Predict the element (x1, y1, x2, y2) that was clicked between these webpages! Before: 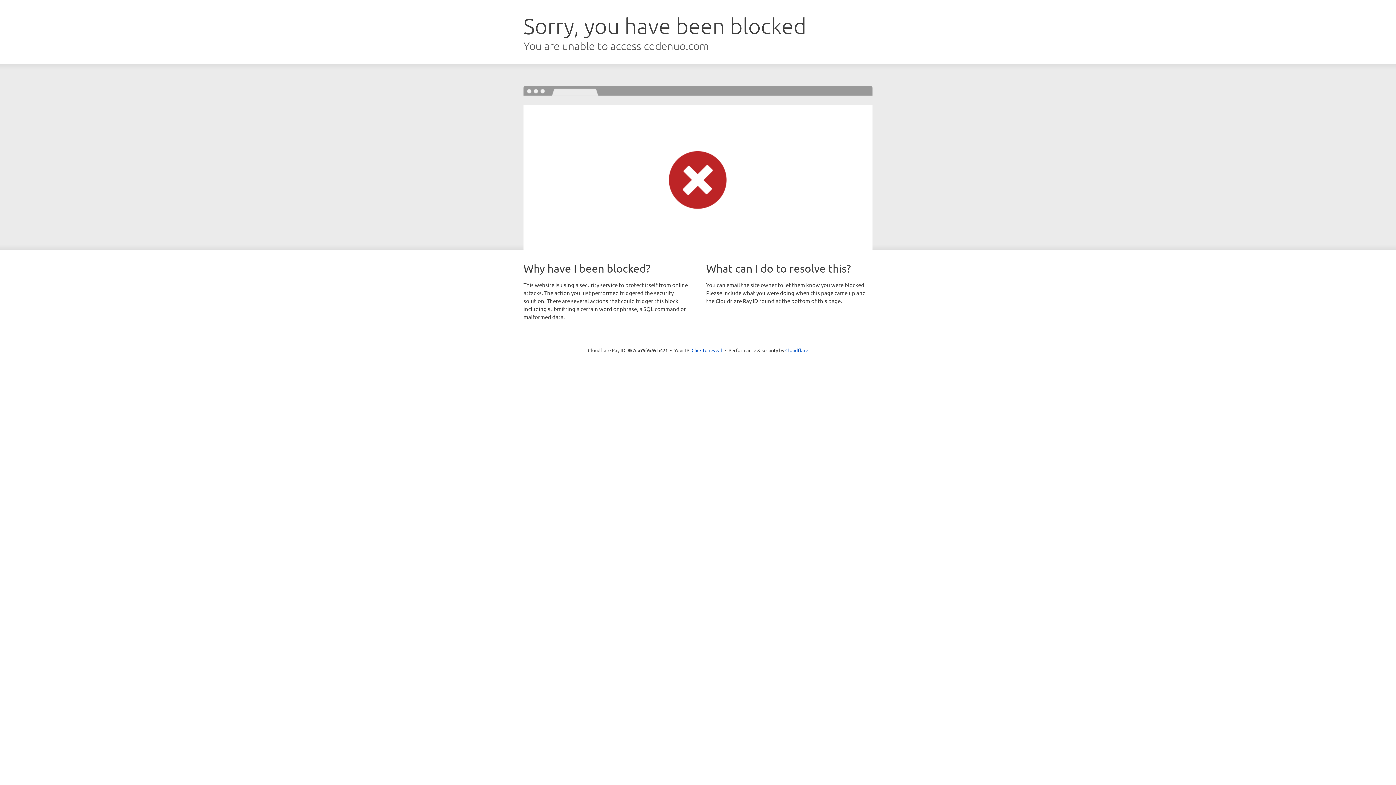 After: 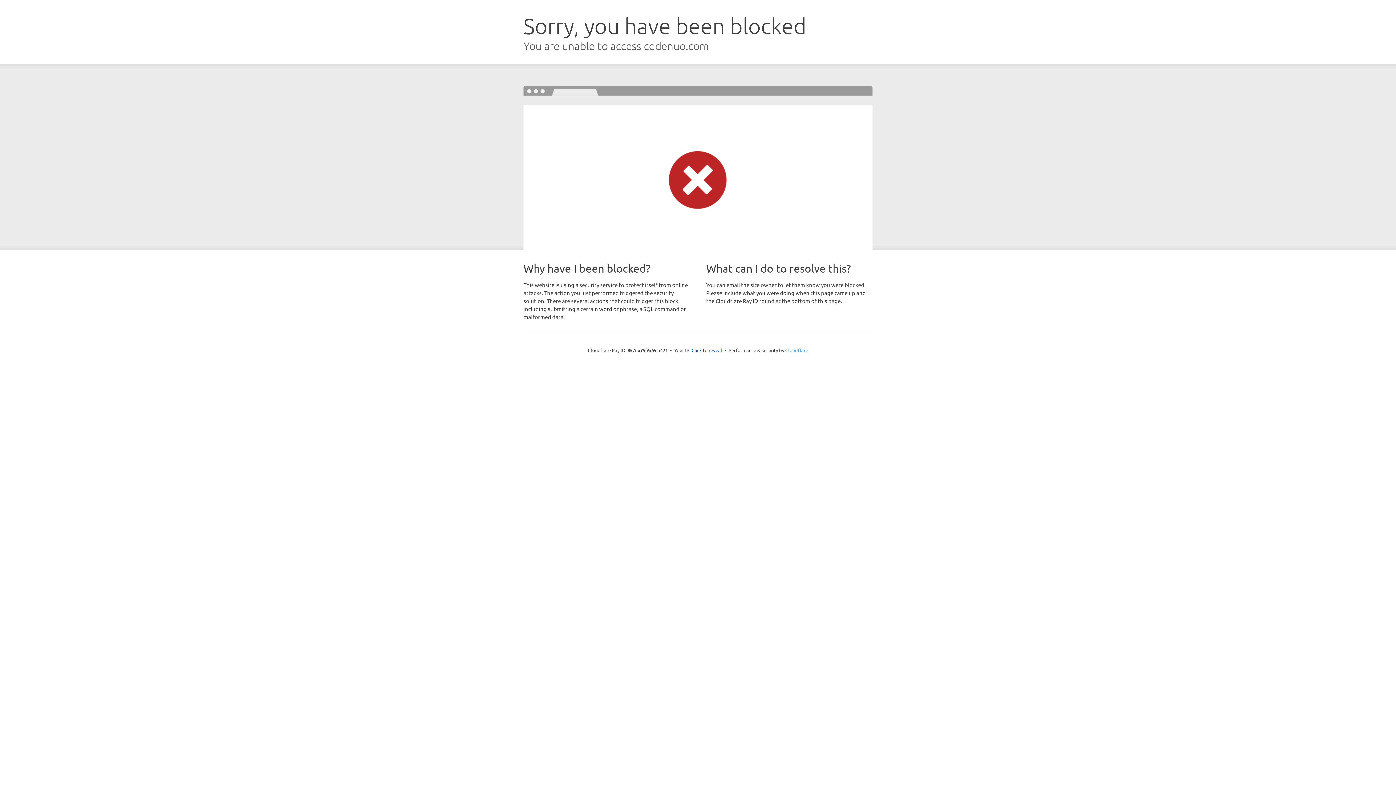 Action: label: Cloudflare bbox: (785, 347, 808, 353)